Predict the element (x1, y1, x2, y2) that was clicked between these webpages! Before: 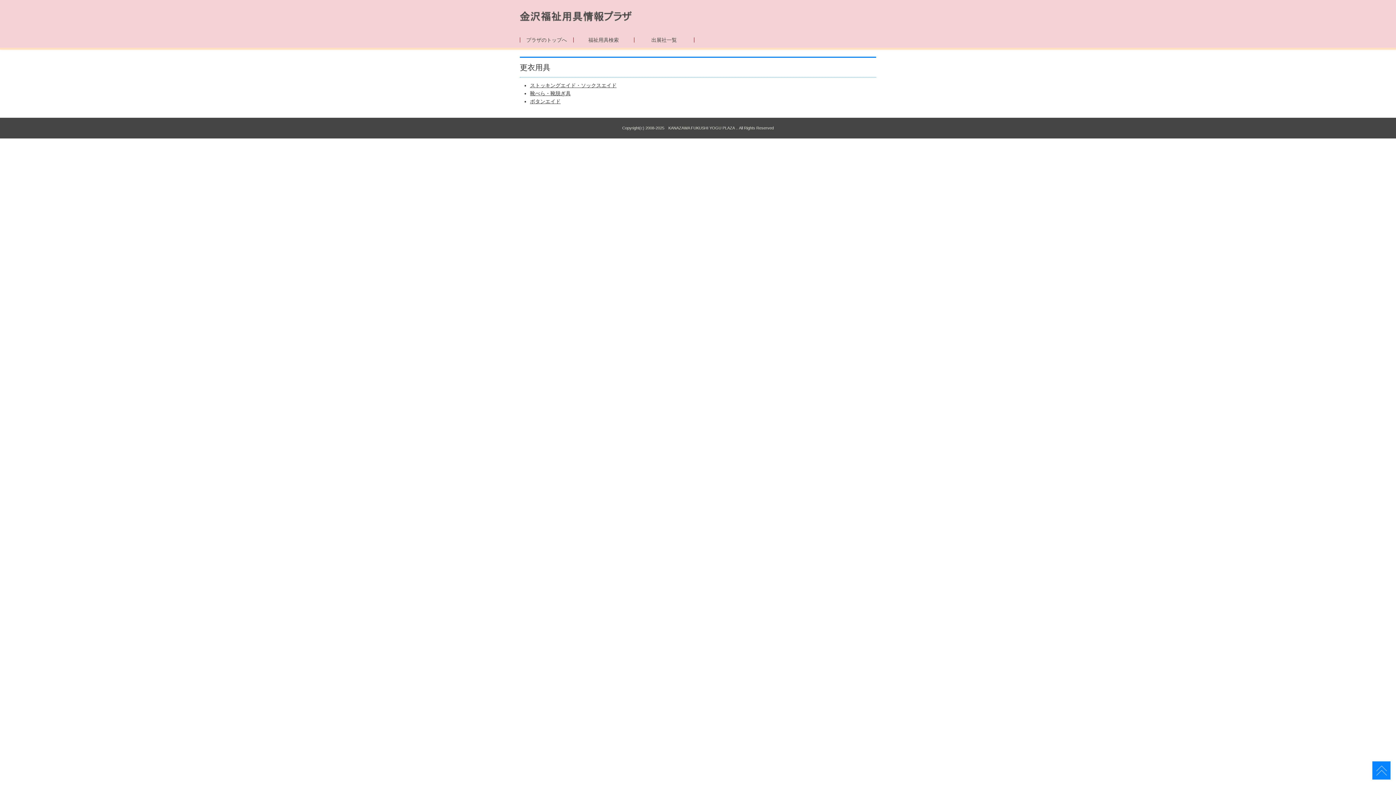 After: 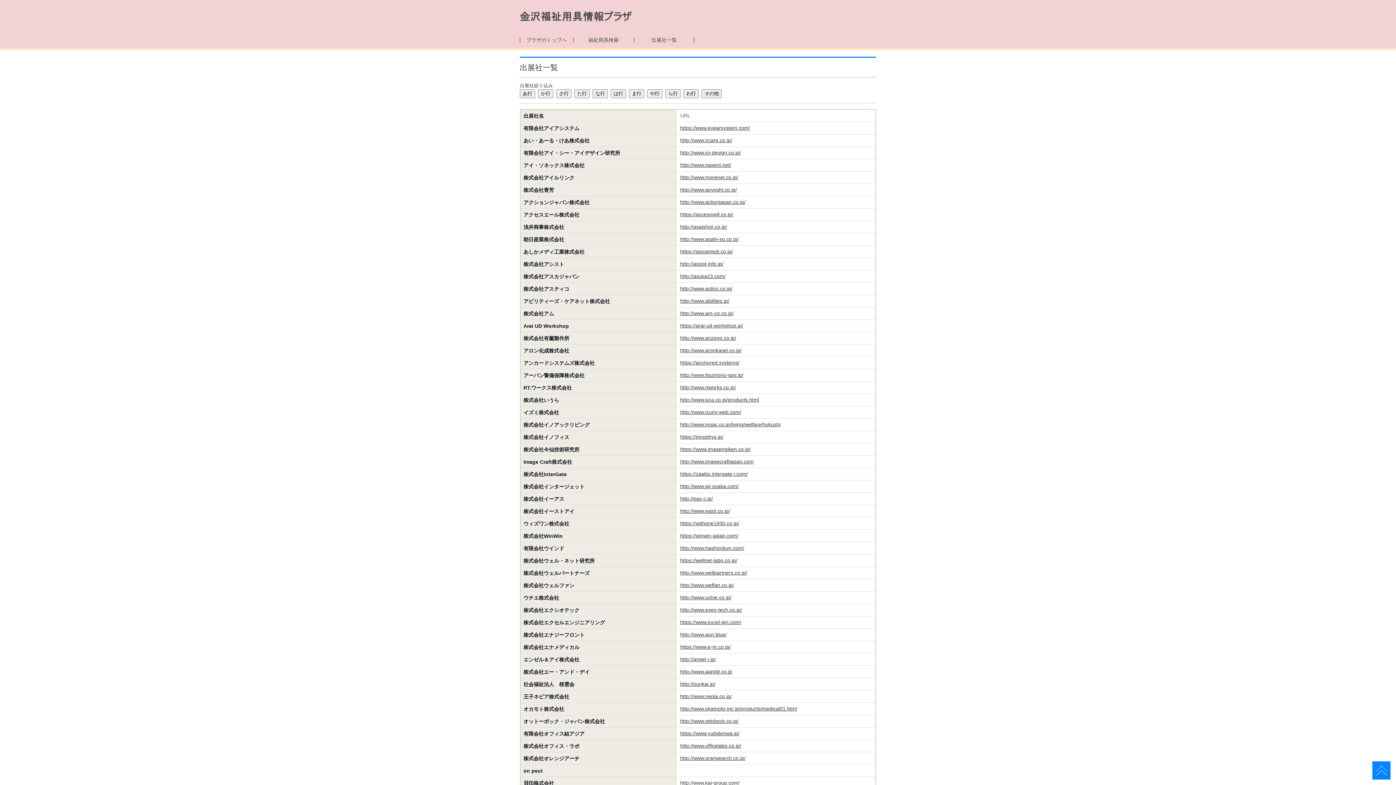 Action: bbox: (634, 32, 694, 47) label: 出展社一覧